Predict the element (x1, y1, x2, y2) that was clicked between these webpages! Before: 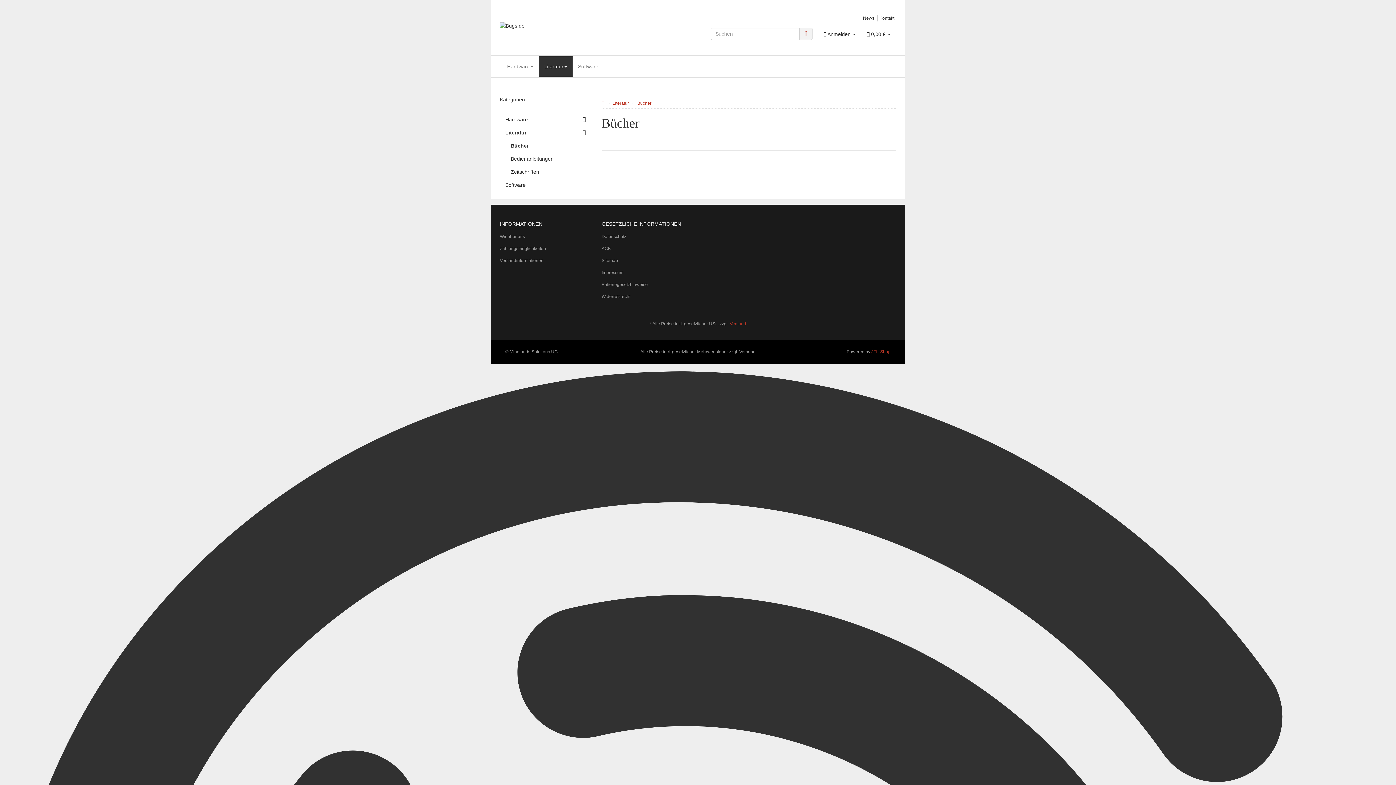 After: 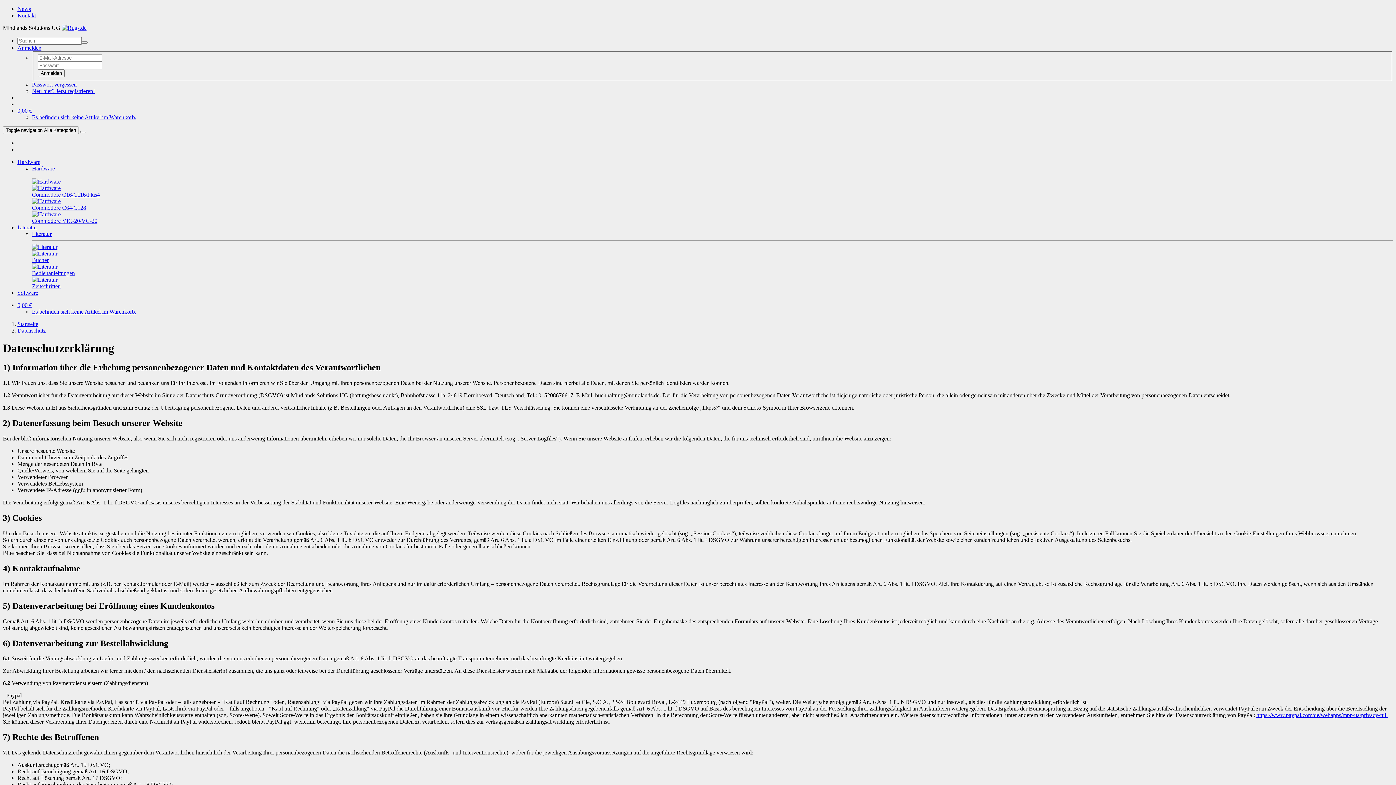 Action: bbox: (601, 230, 692, 242) label: Datenschutz